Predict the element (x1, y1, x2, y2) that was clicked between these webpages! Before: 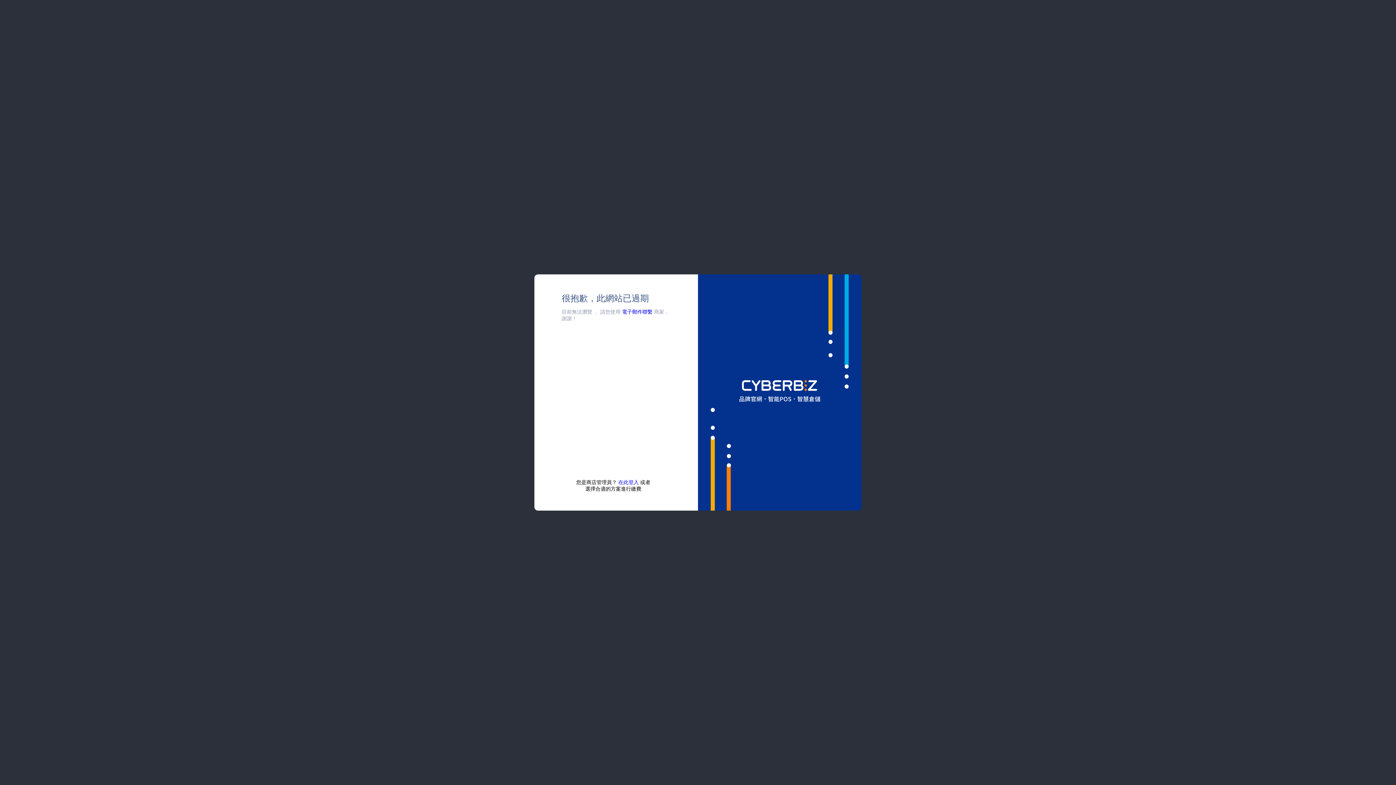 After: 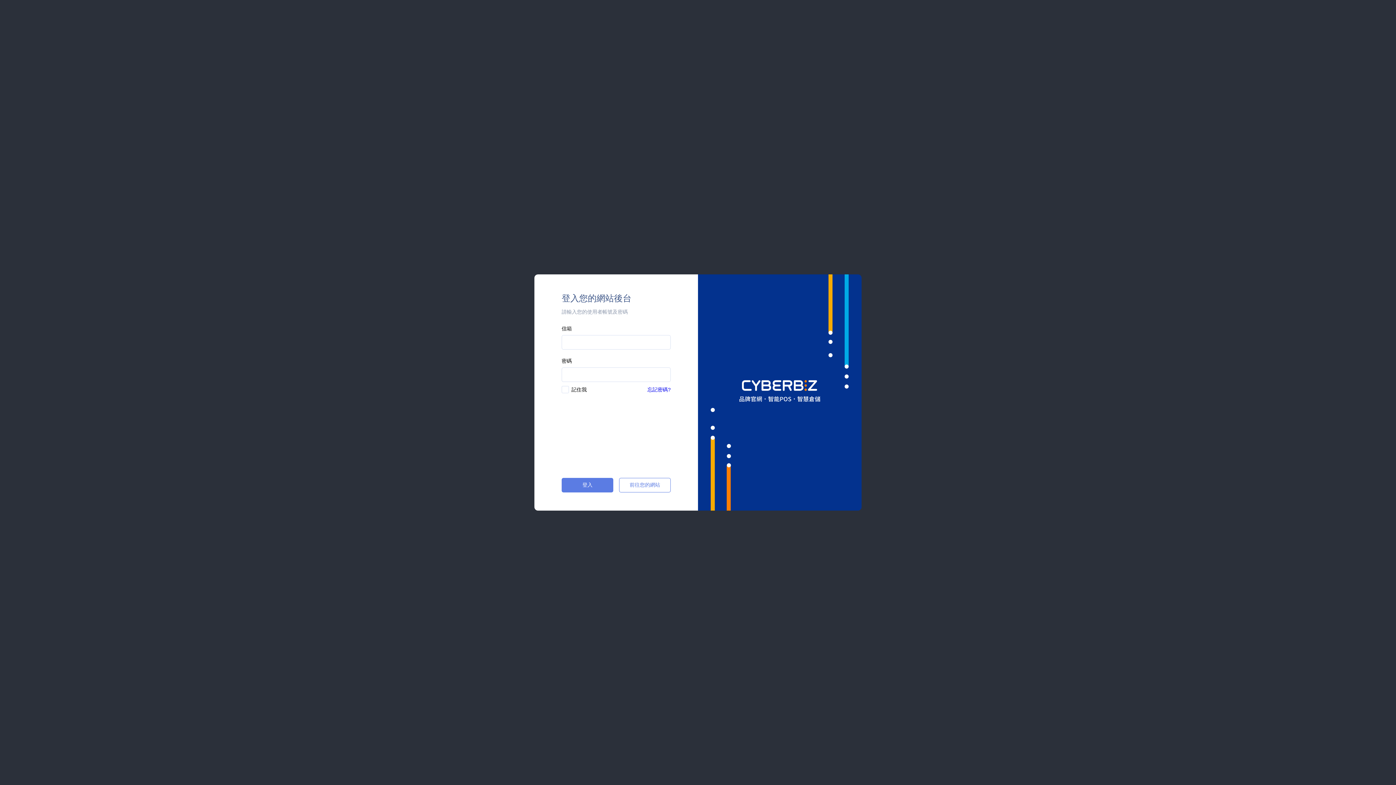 Action: bbox: (618, 479, 638, 485) label: 在此登入